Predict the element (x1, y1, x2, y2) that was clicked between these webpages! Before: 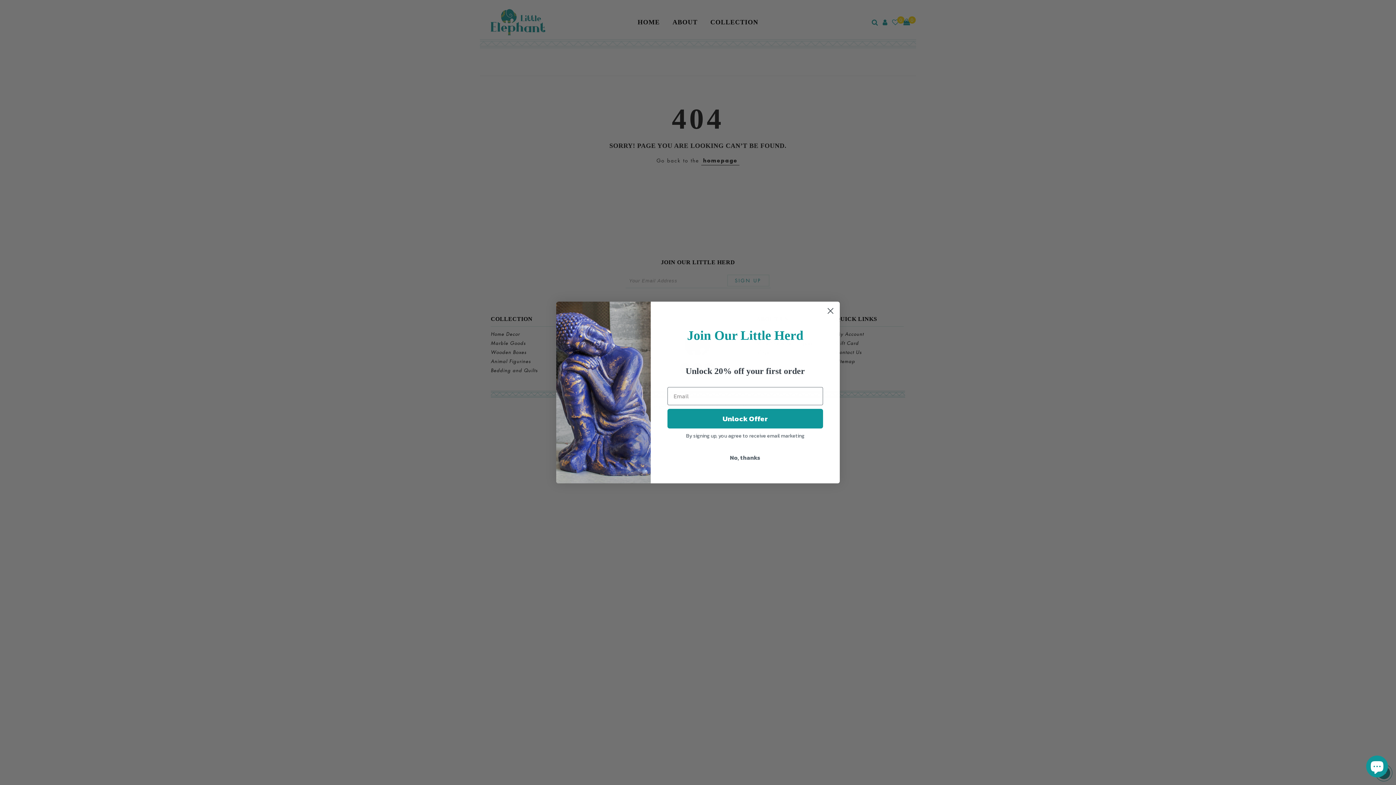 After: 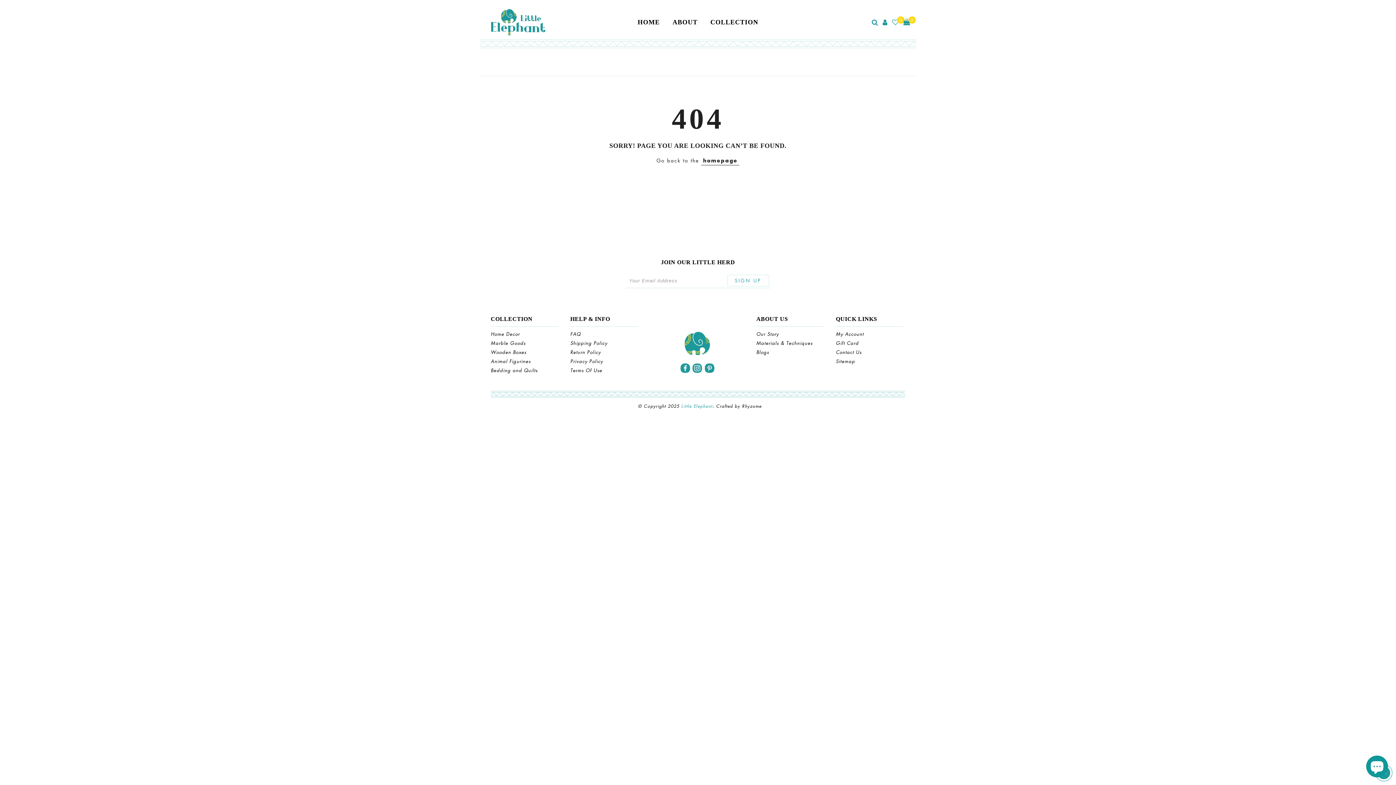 Action: bbox: (824, 304, 837, 317) label: Close dialog